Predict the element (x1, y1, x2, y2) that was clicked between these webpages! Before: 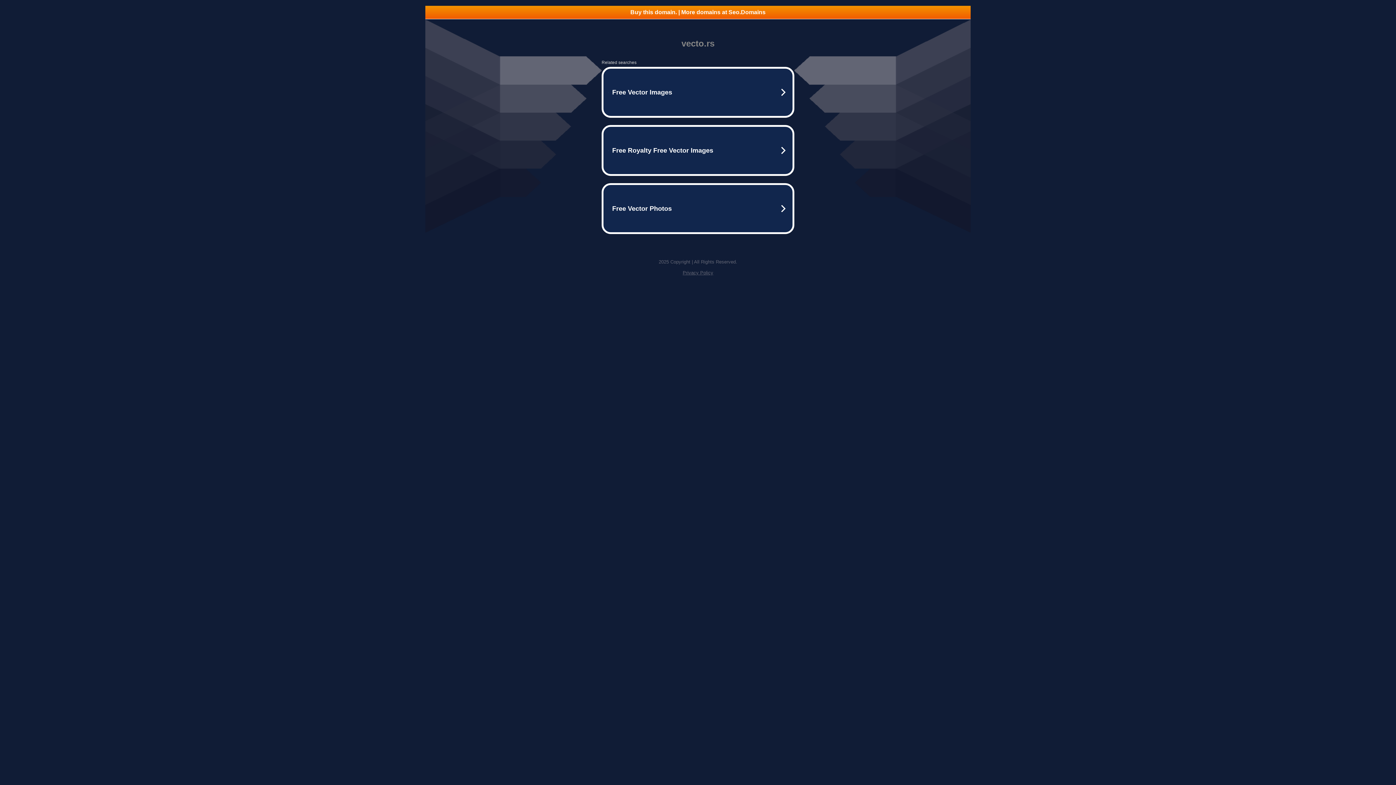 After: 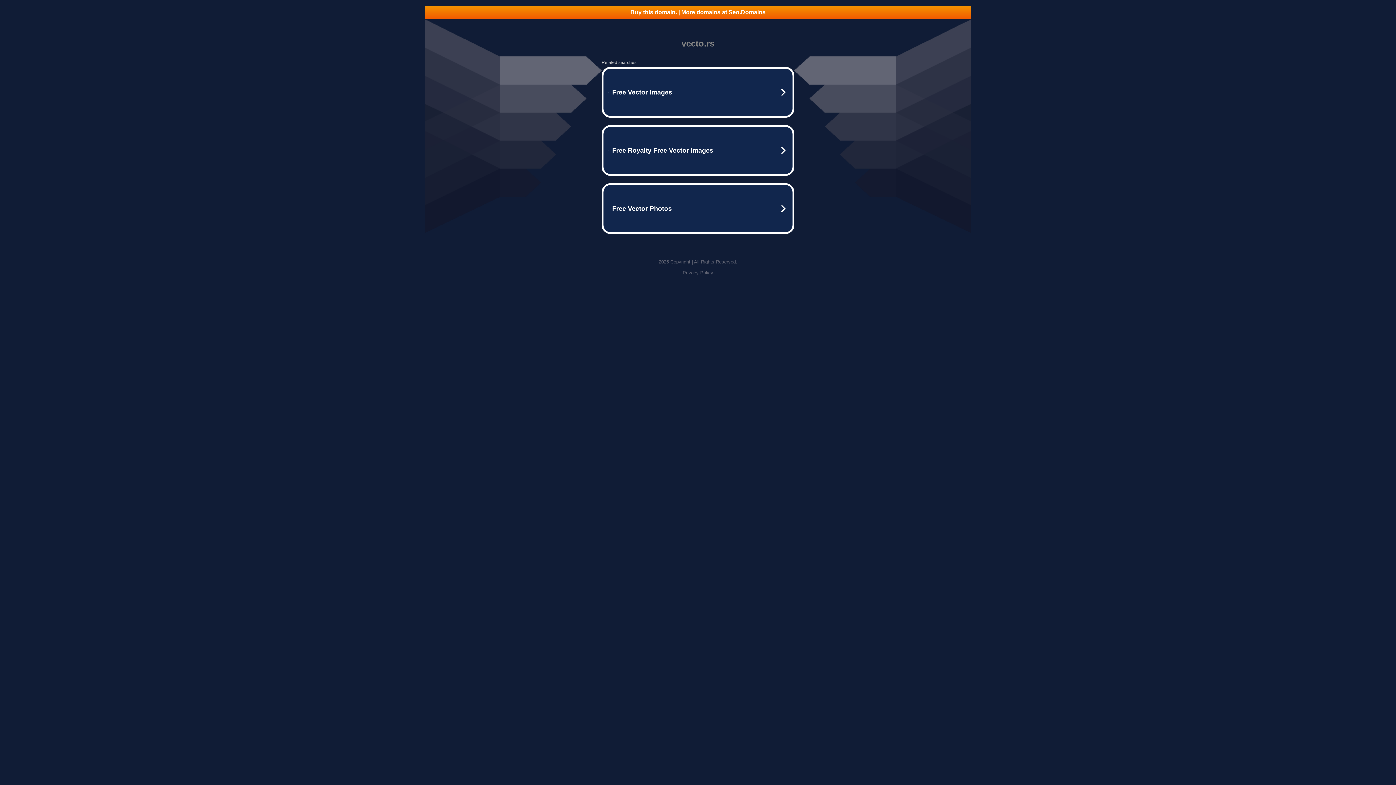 Action: label: Buy this domain. | More domains at Seo.Domains bbox: (425, 5, 970, 18)